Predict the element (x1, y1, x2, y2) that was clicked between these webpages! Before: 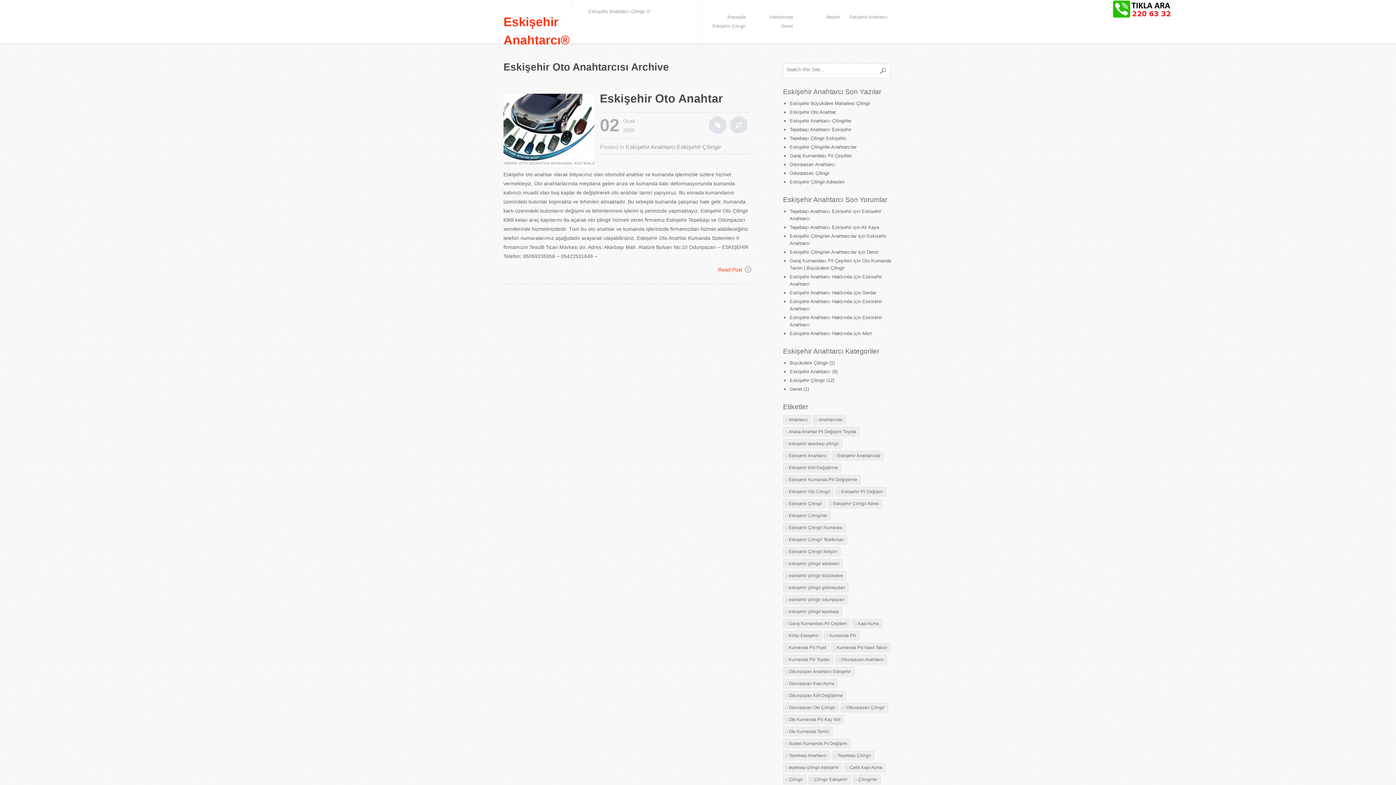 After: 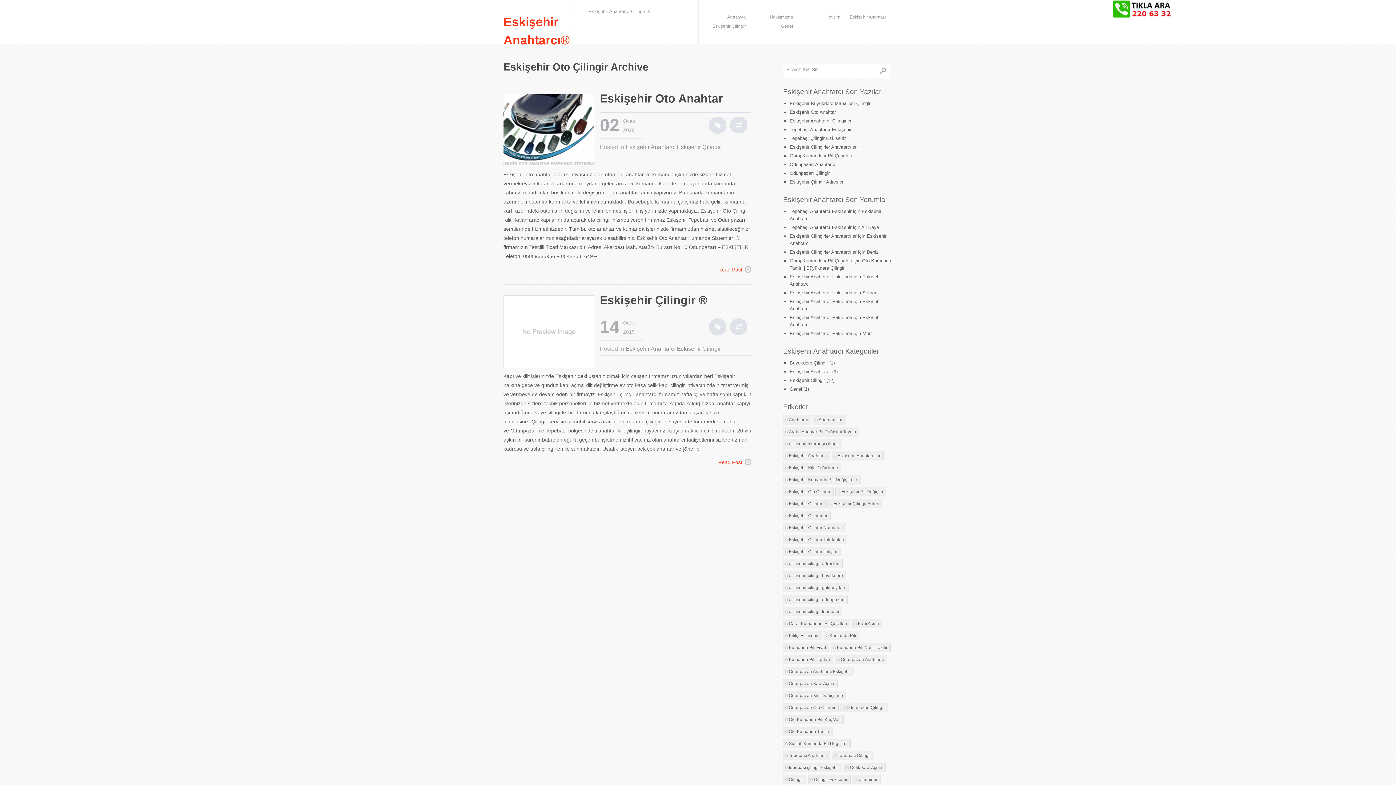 Action: bbox: (783, 487, 833, 496) label: Eskişehir Oto Çilingir (2 öge)